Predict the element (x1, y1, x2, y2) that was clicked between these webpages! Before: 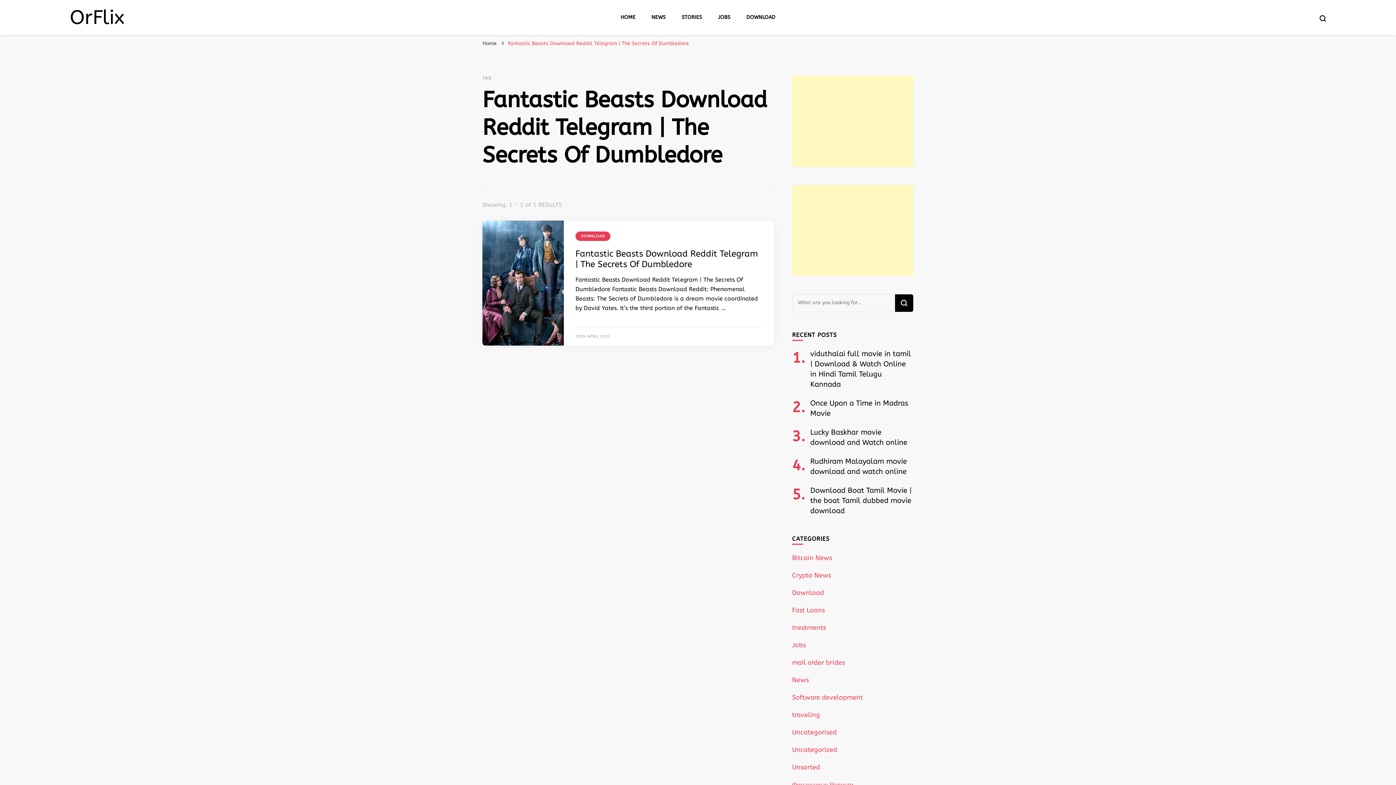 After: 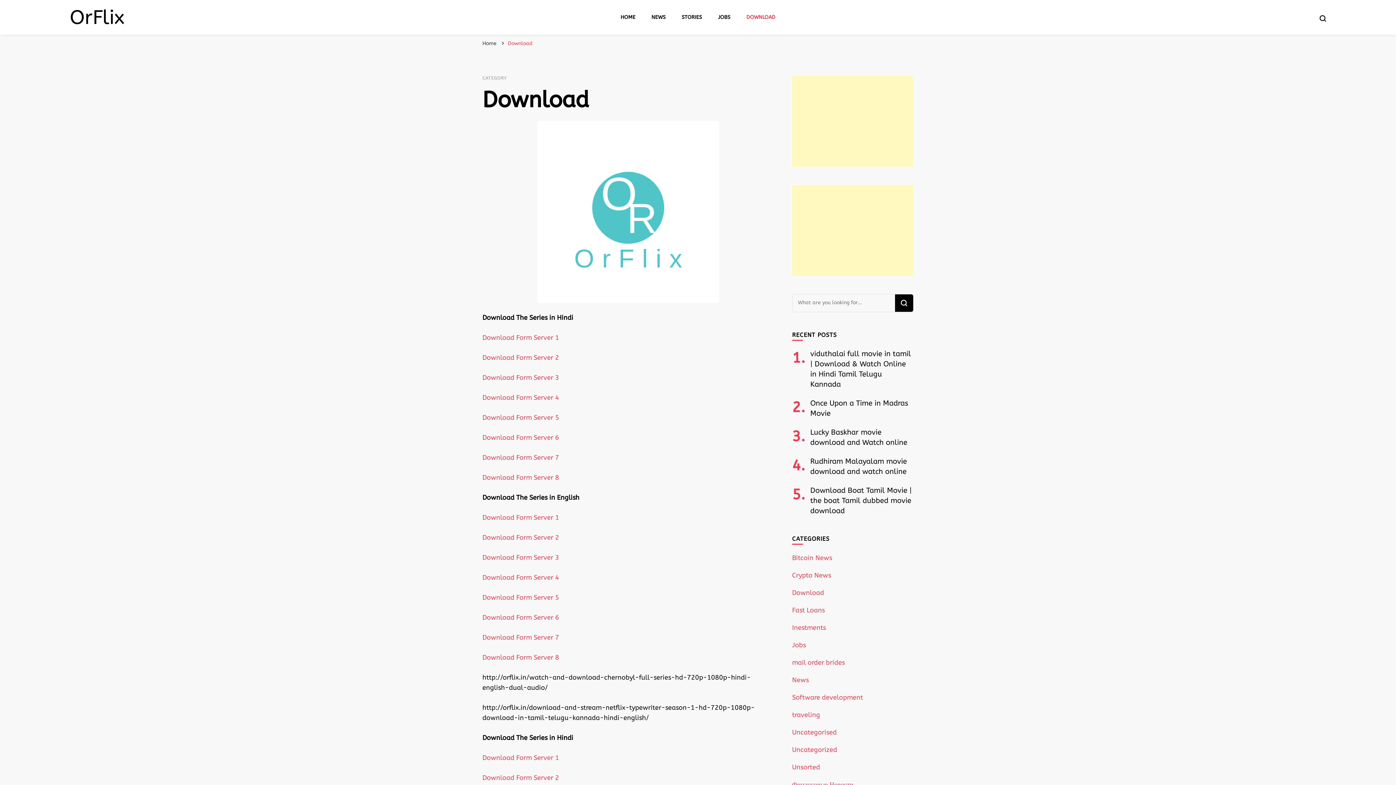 Action: label: DOWNLOAD bbox: (575, 231, 610, 241)